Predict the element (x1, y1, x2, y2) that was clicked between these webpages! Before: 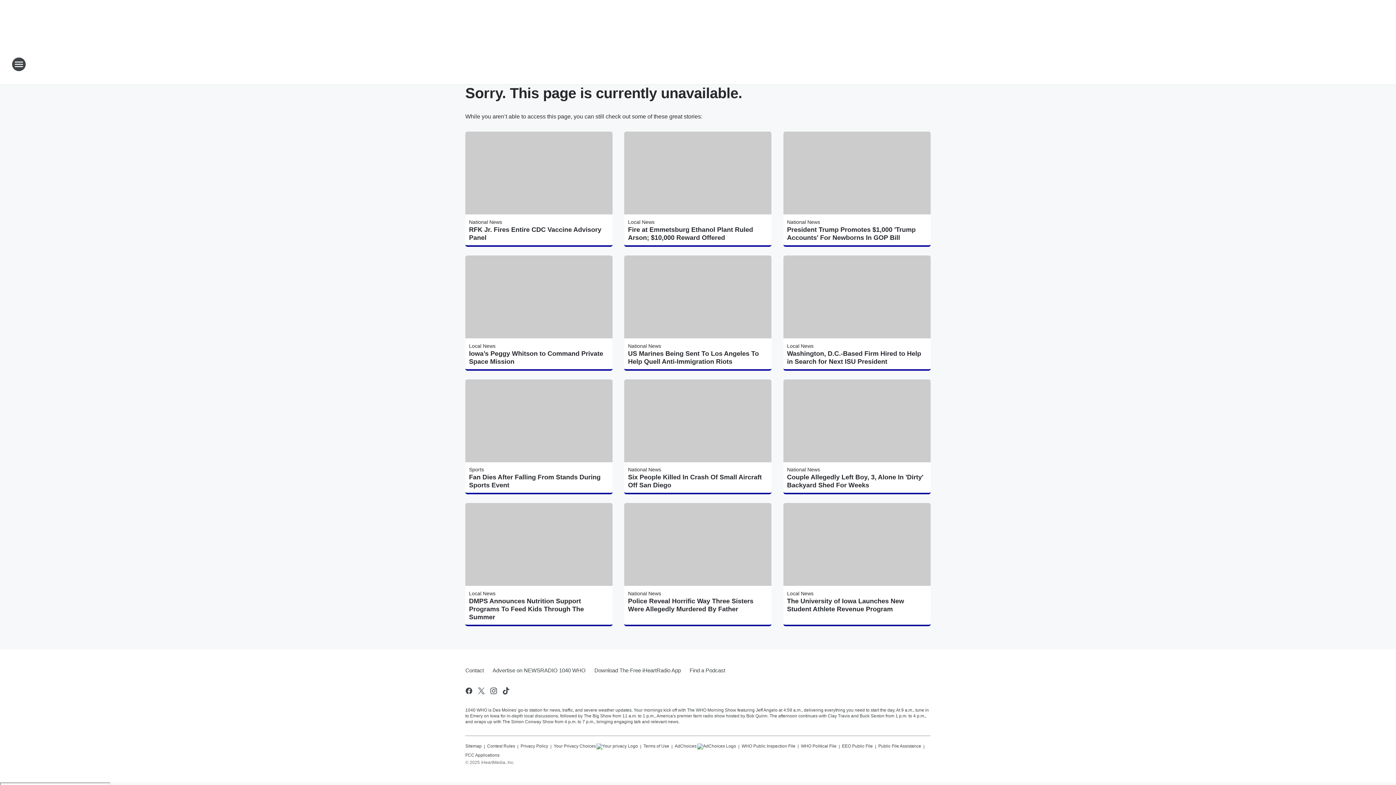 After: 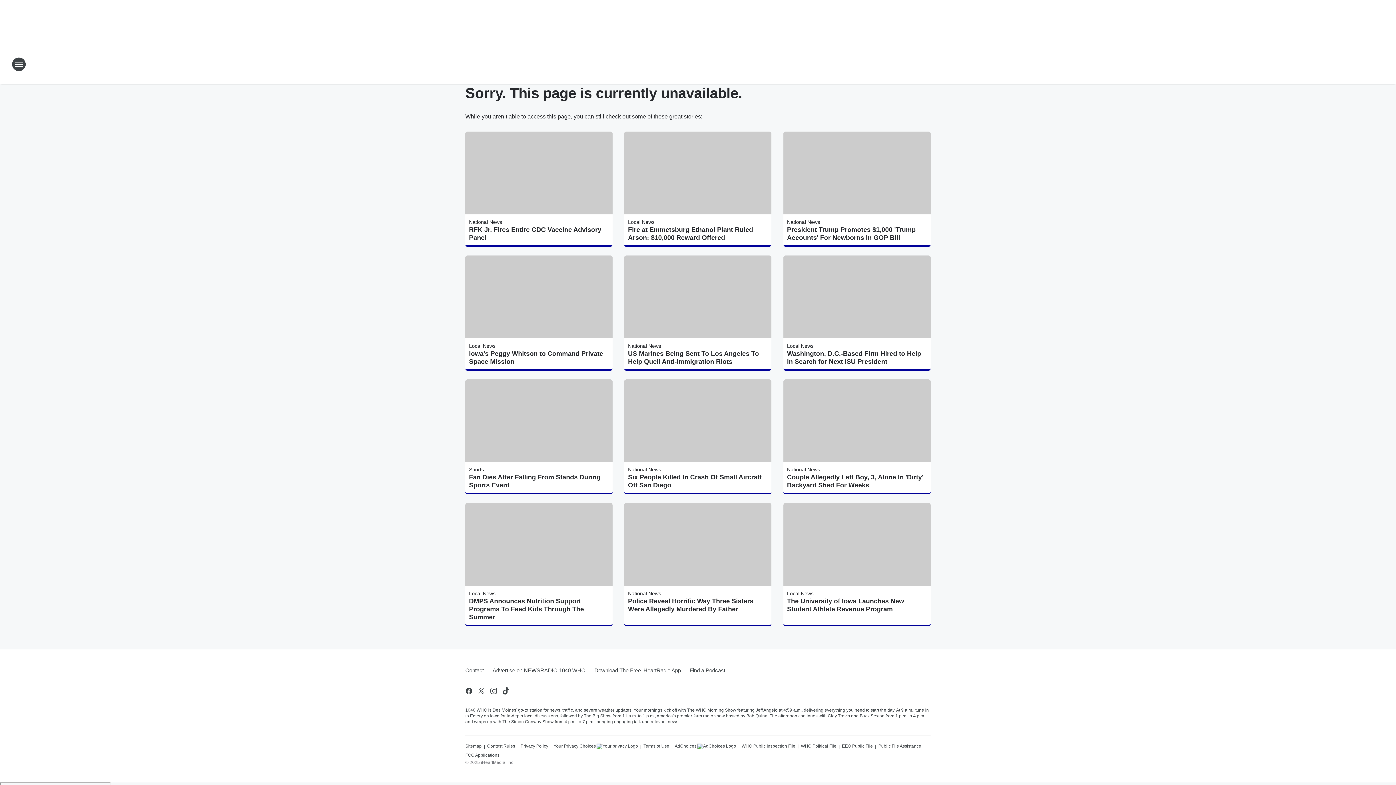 Action: label: Terms of Use bbox: (643, 740, 669, 749)